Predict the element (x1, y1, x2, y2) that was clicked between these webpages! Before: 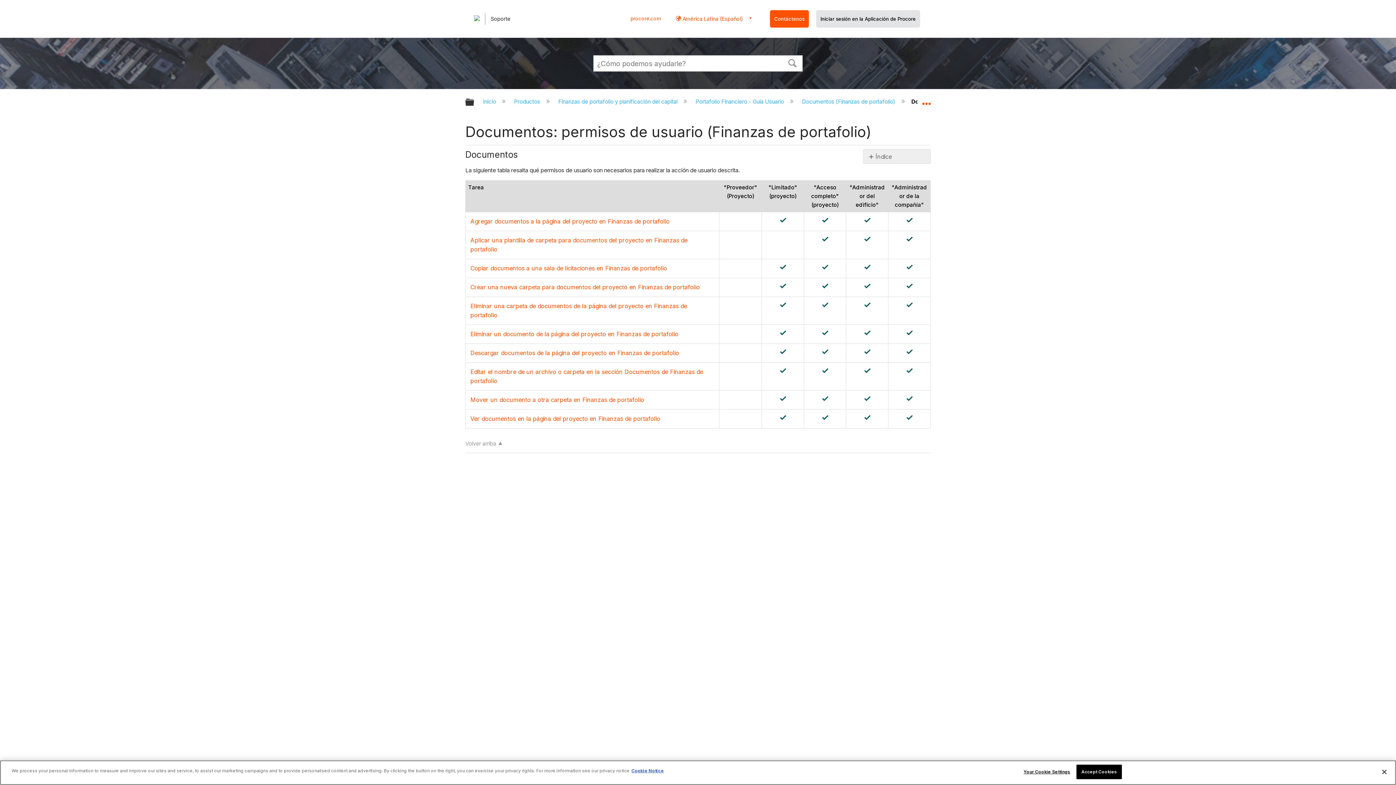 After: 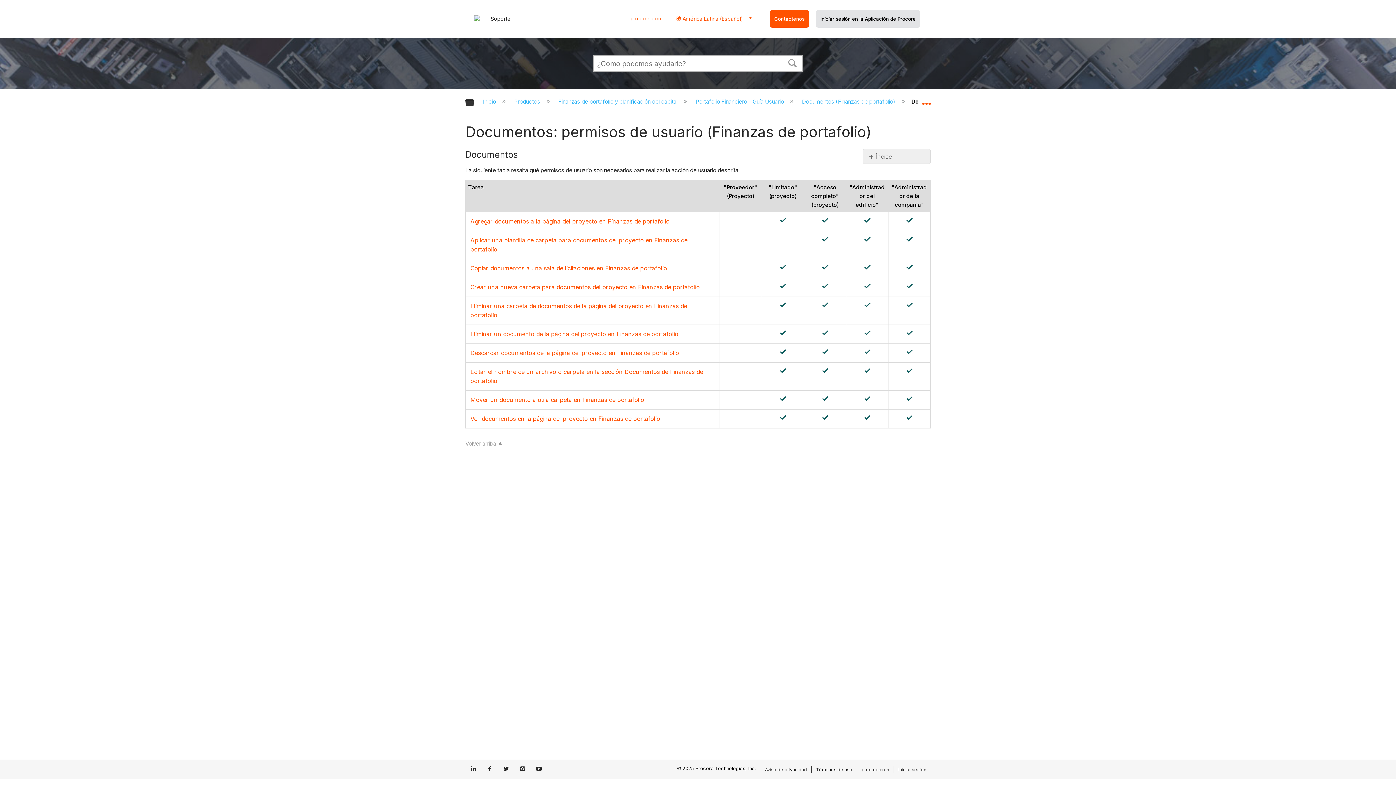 Action: label: Iniciar sesión en la Aplicación de Procore bbox: (820, 16, 916, 21)